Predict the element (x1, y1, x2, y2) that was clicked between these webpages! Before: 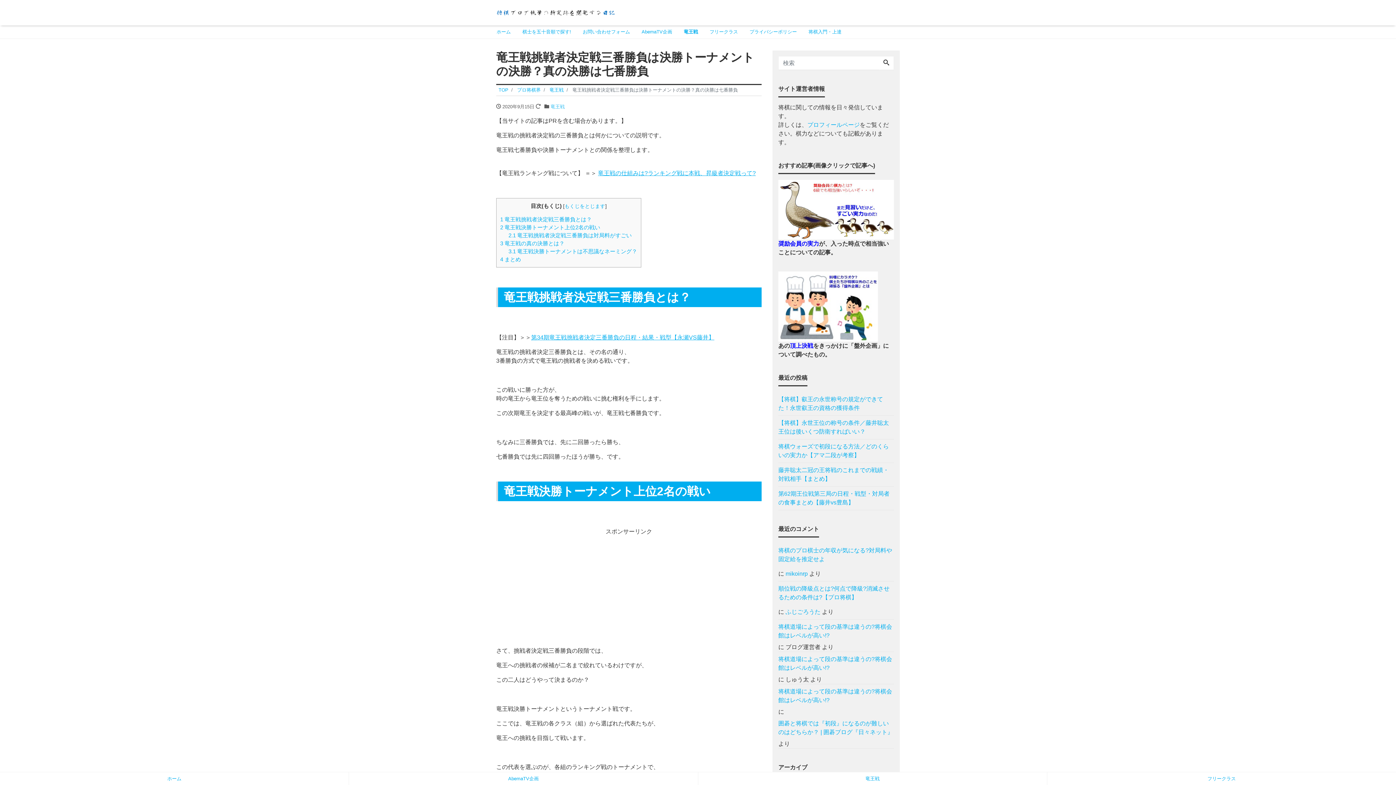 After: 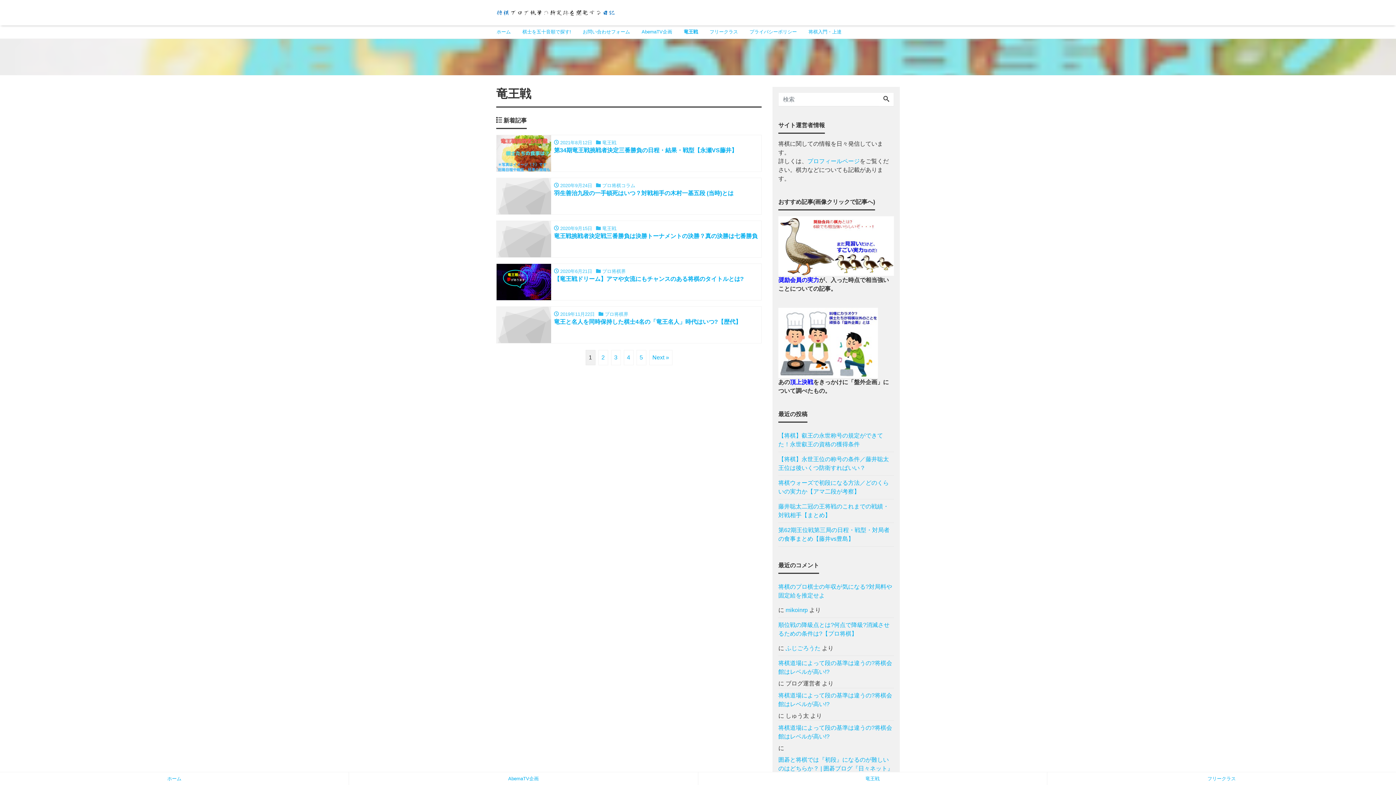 Action: label: 竜王戦 bbox: (549, 87, 563, 92)